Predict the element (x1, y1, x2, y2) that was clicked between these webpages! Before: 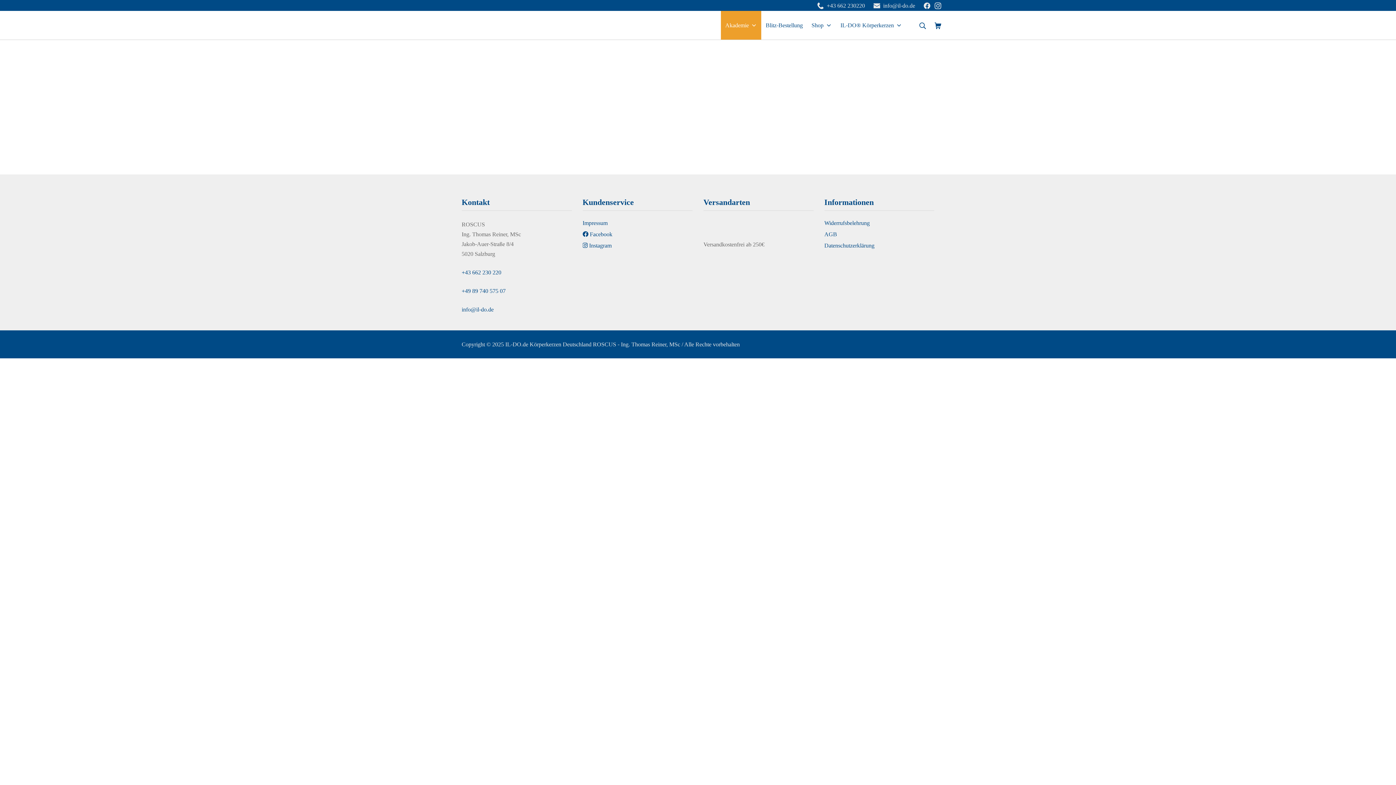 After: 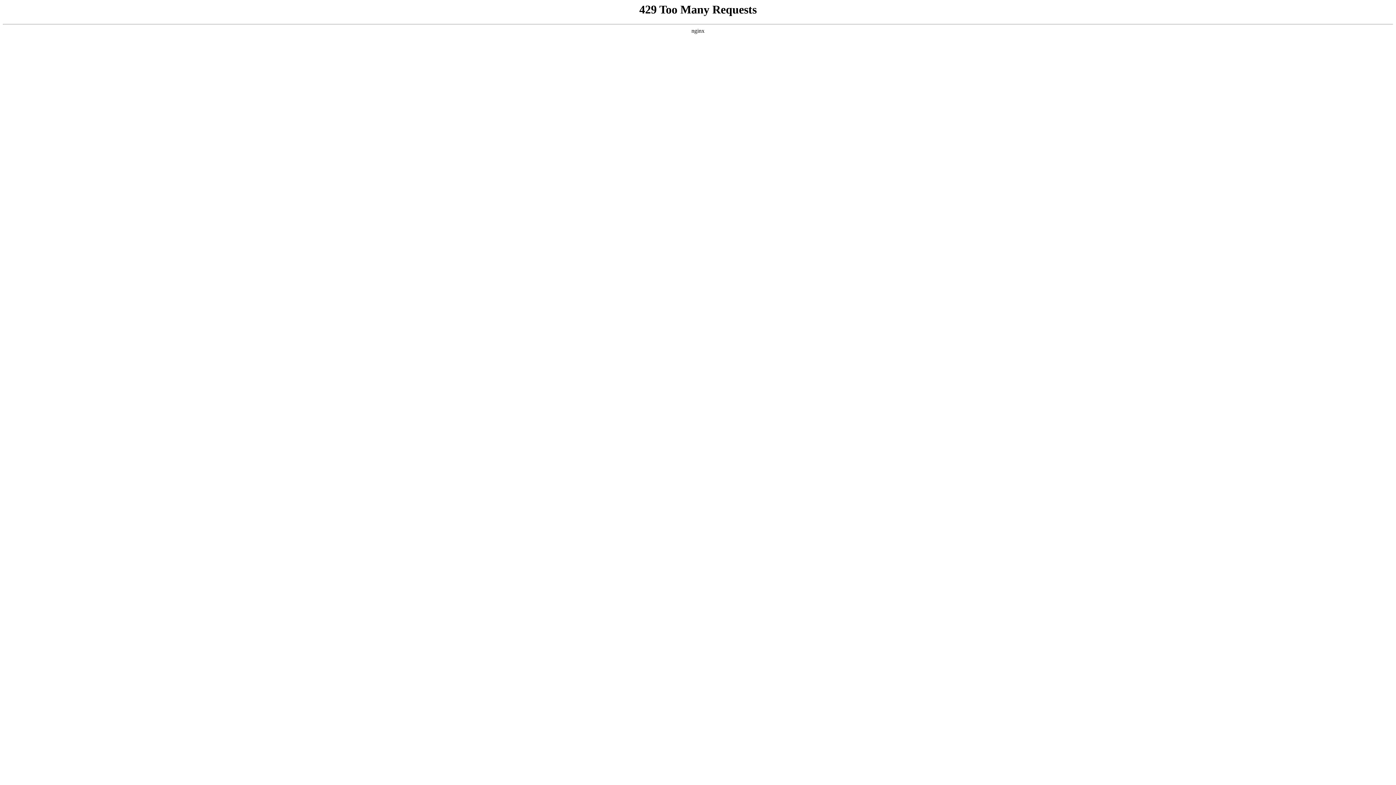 Action: label: IL-DO® Körperkerzen bbox: (840, 20, 902, 30)